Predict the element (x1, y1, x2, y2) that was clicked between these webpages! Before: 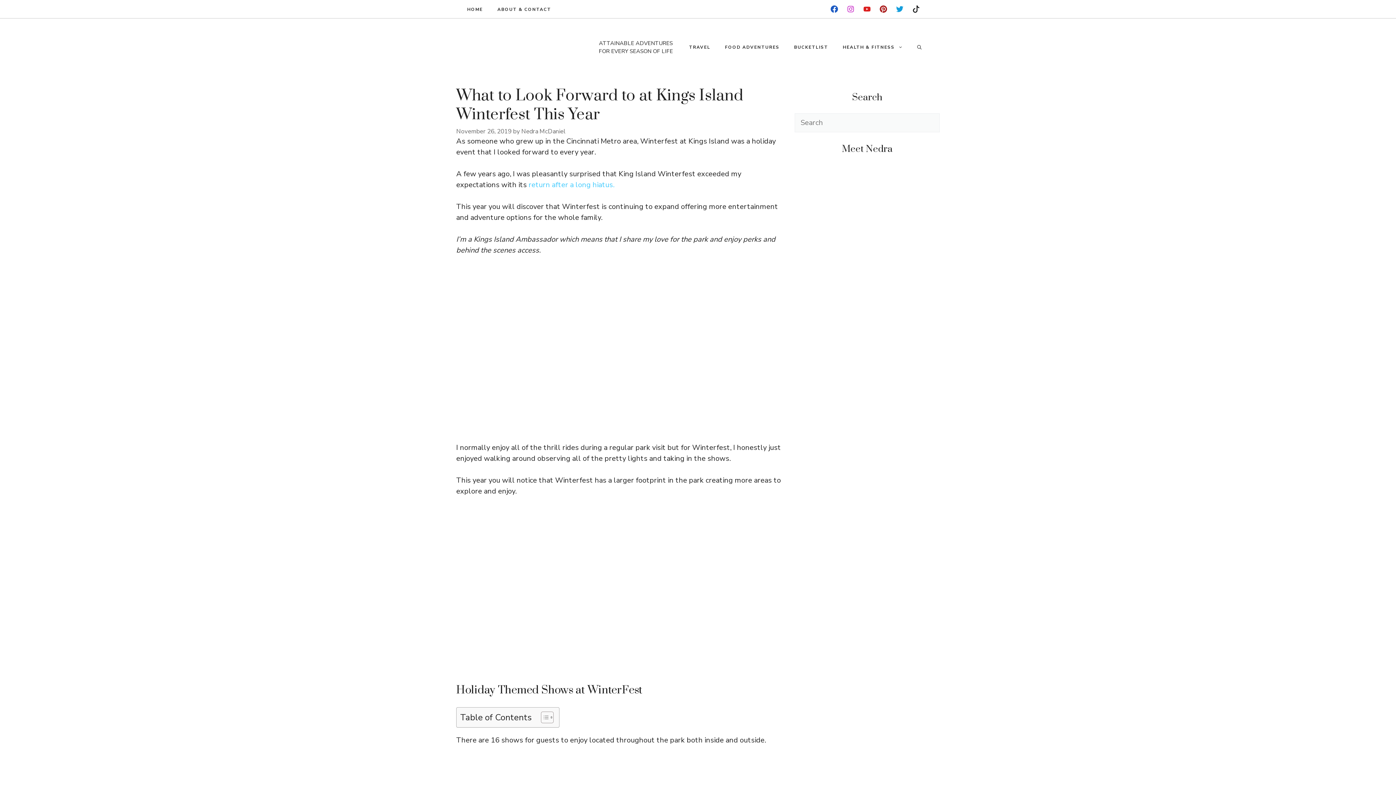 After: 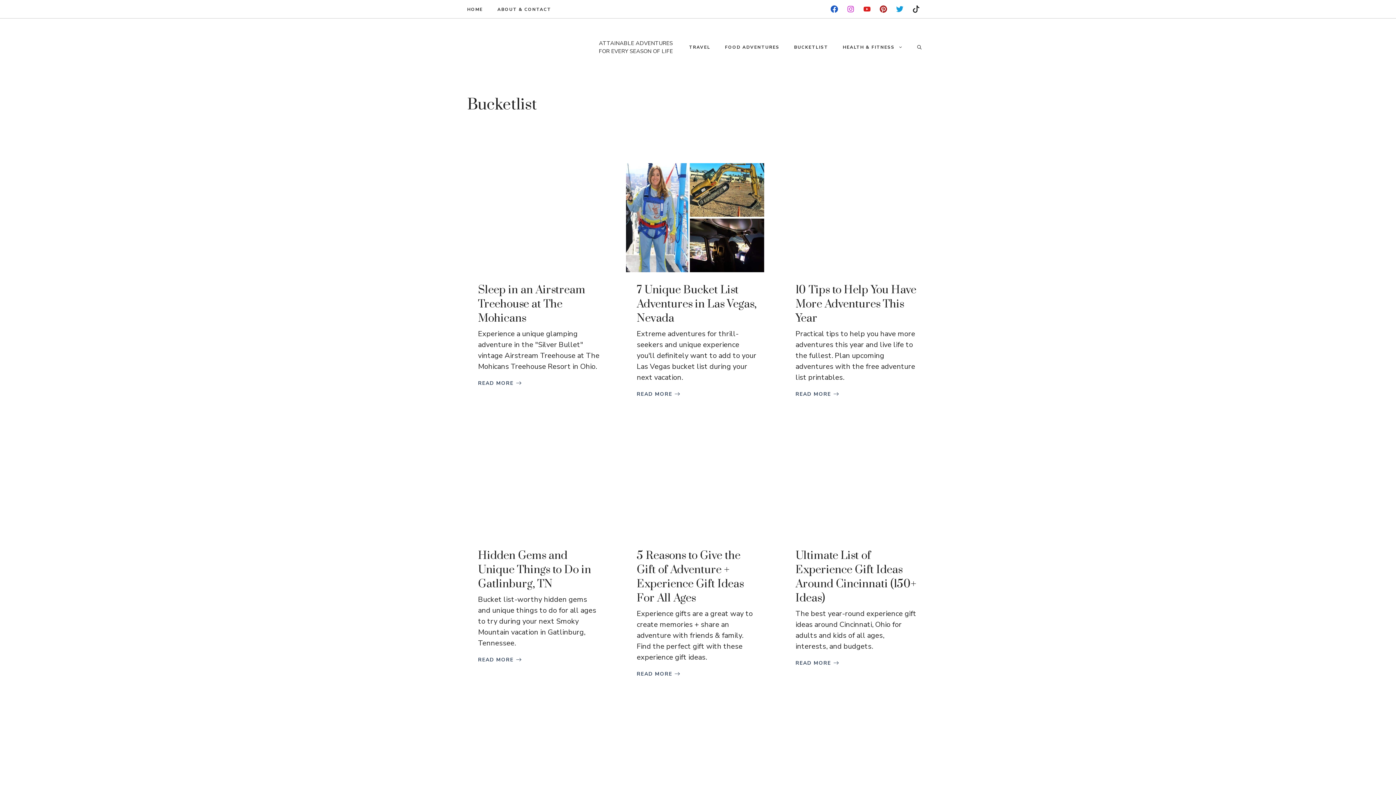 Action: label: BUCKETLIST bbox: (786, 36, 835, 58)